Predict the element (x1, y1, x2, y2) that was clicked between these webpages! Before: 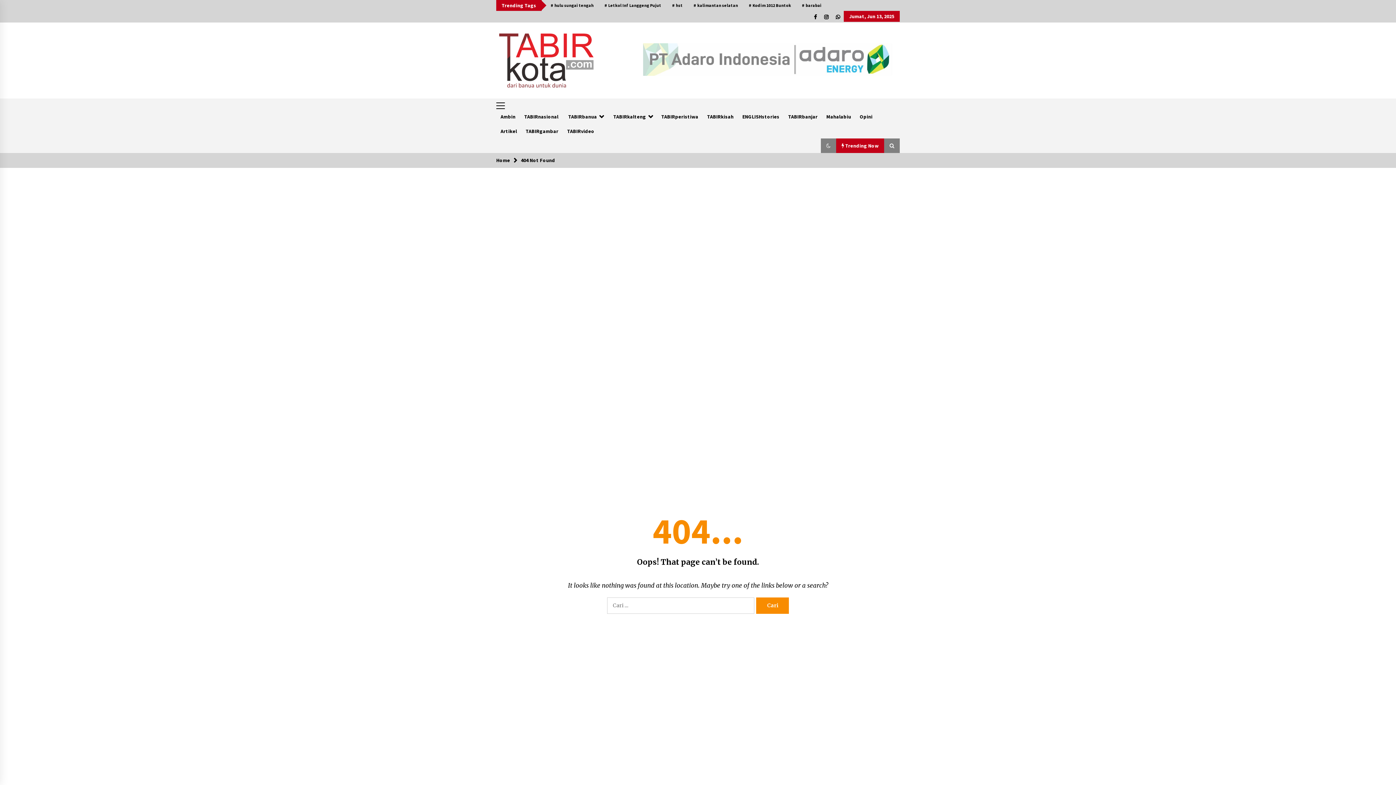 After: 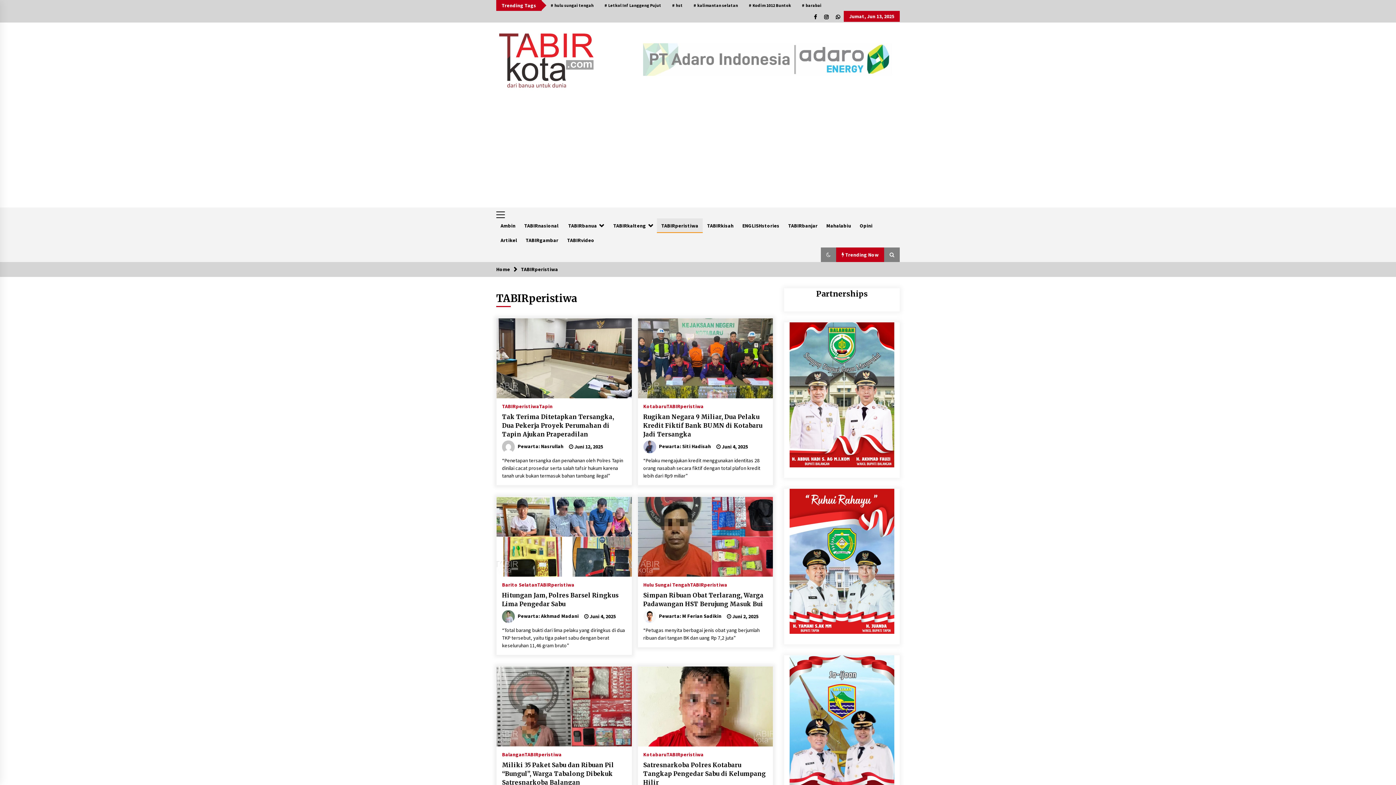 Action: label: TABIRperistiwa bbox: (657, 109, 702, 124)